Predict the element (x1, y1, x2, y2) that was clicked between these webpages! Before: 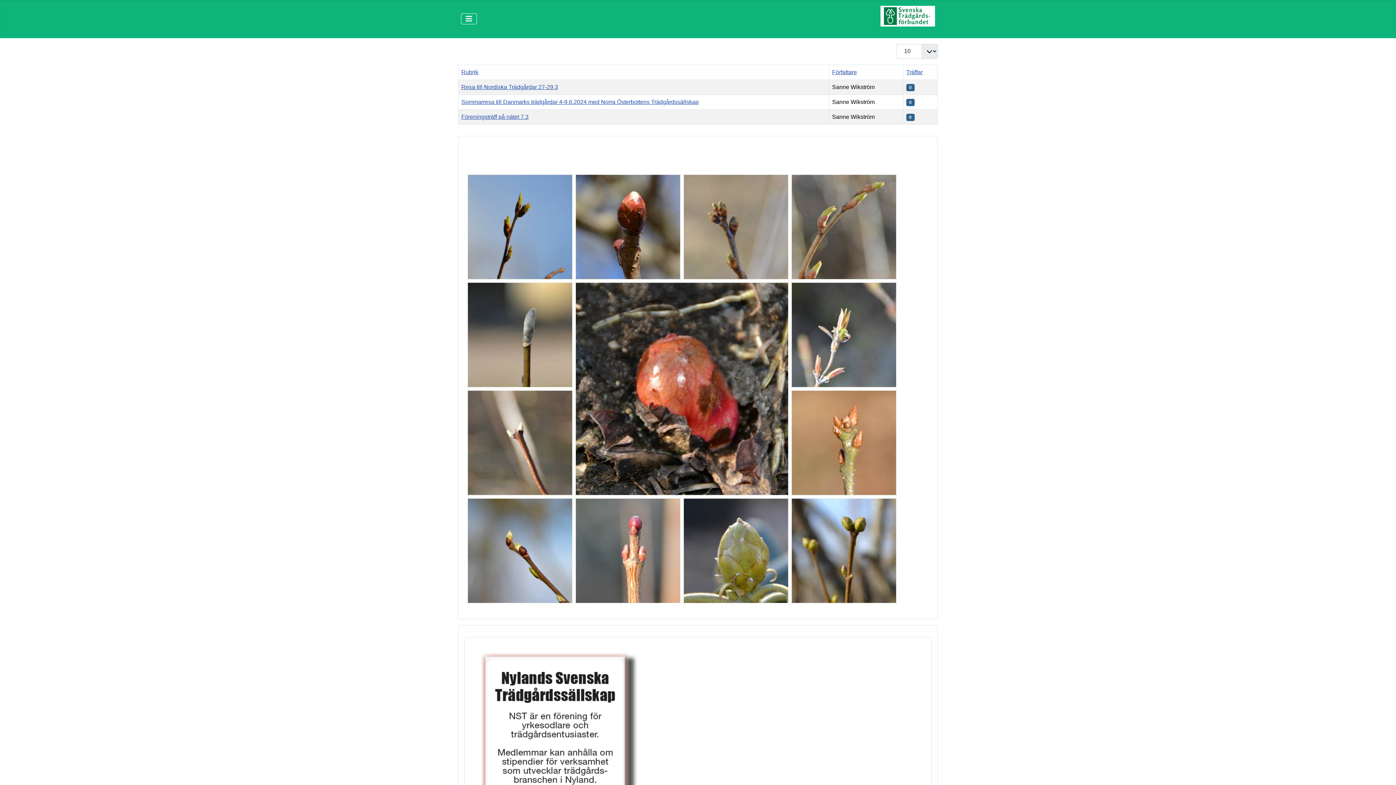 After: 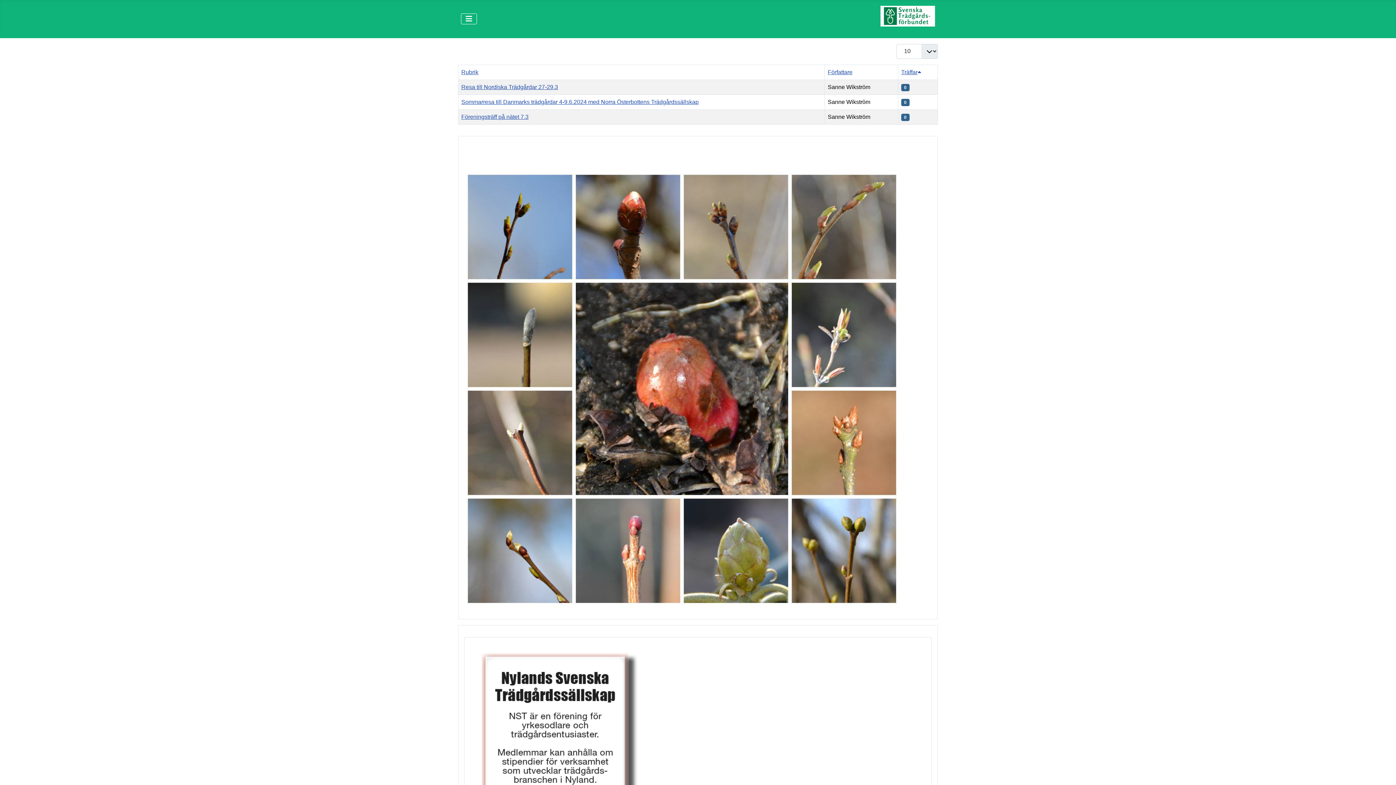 Action: bbox: (906, 69, 922, 75) label: Träffar